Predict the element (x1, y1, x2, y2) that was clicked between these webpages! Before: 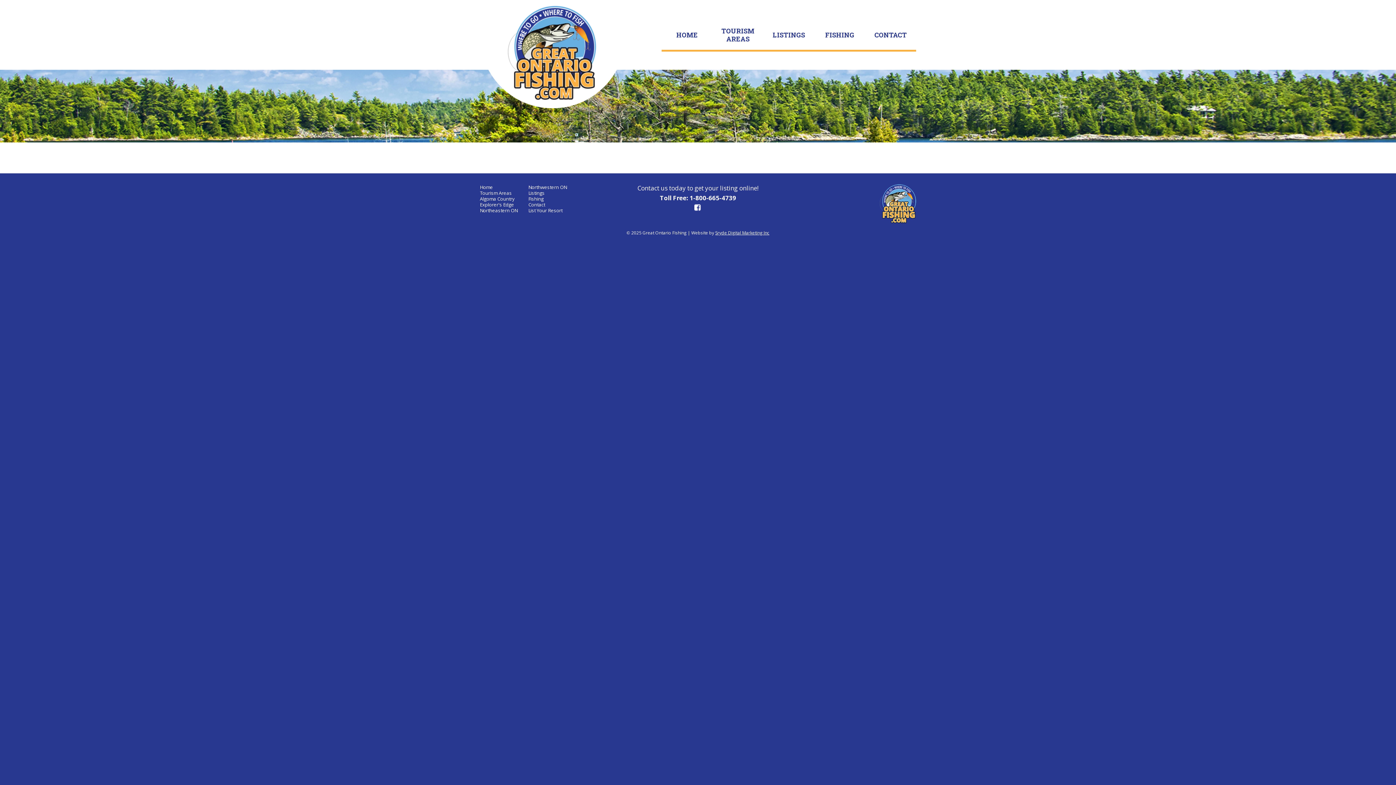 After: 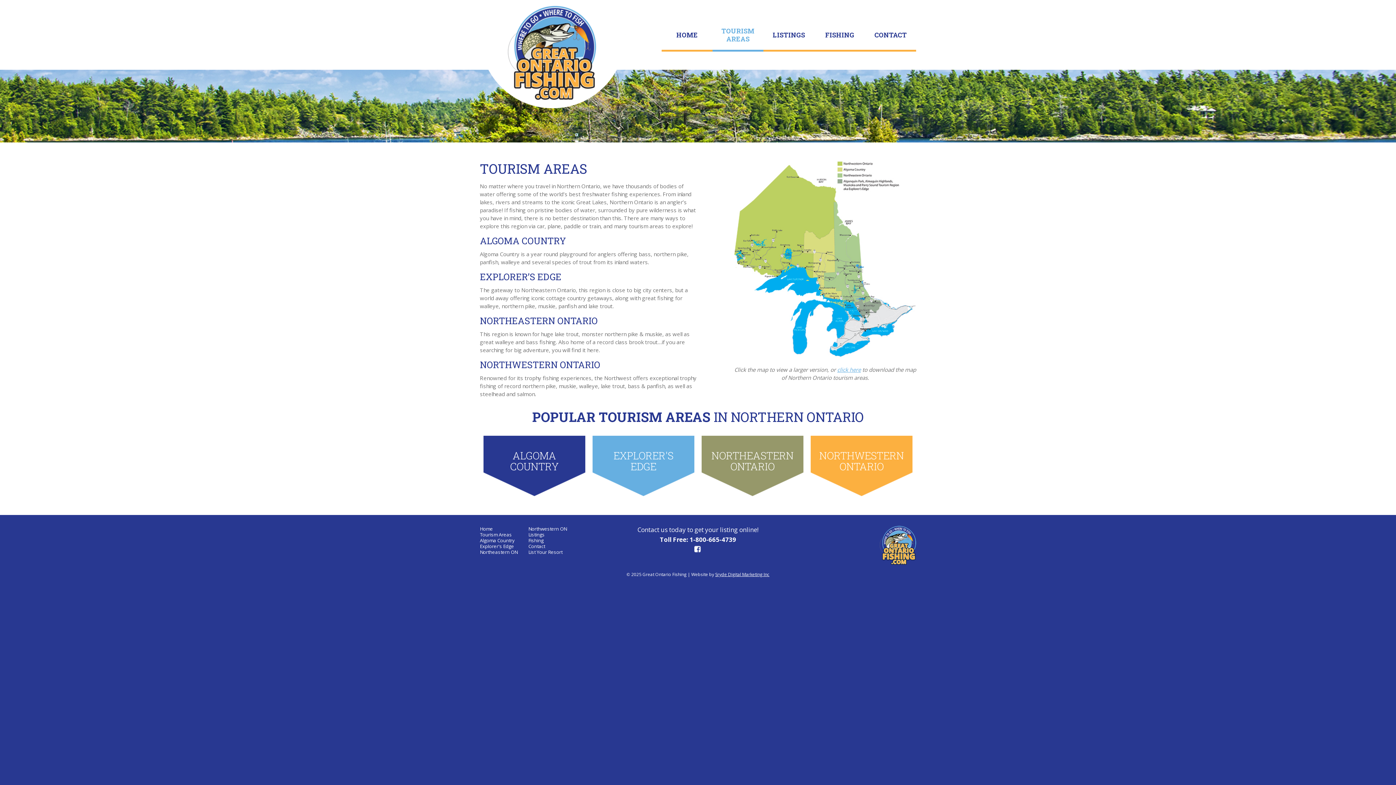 Action: label: Tourism Areas bbox: (480, 190, 512, 196)